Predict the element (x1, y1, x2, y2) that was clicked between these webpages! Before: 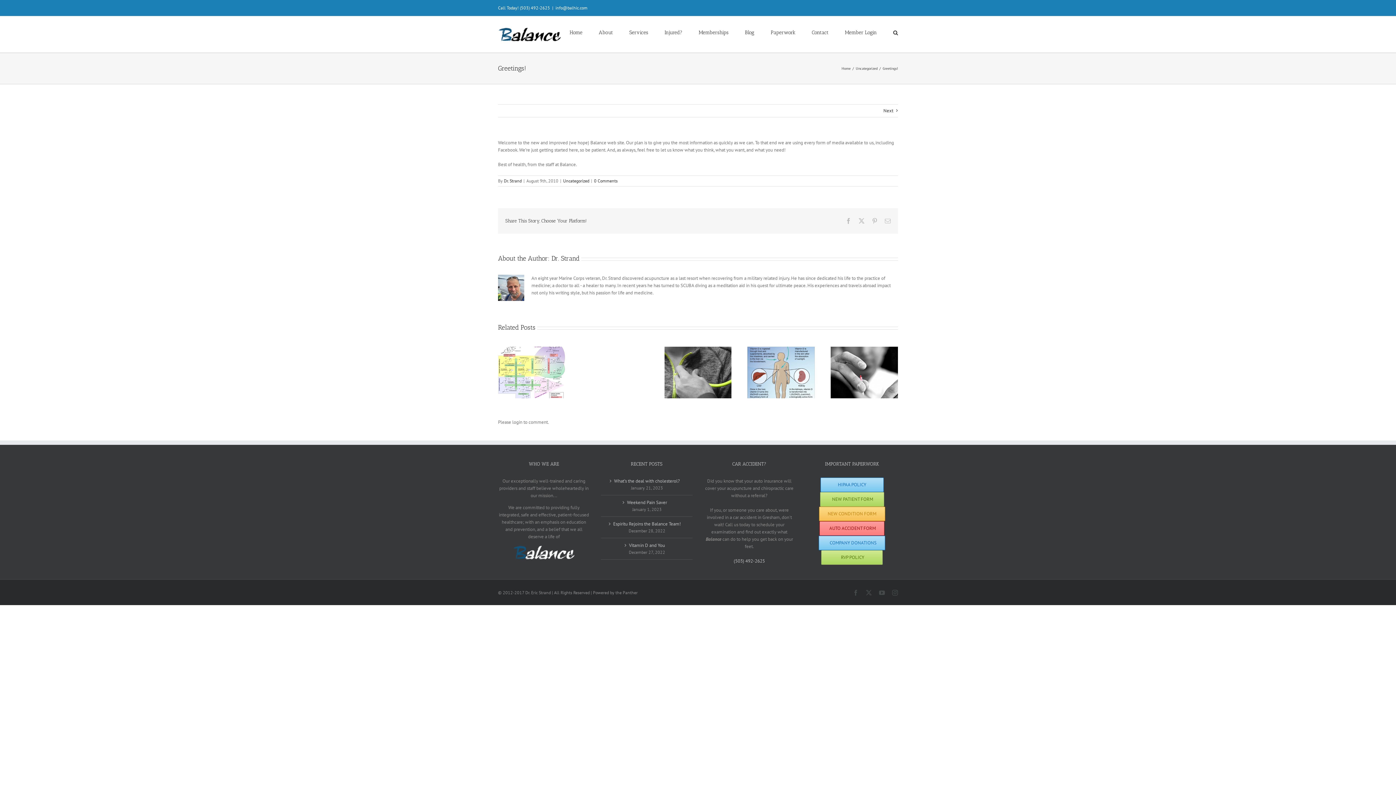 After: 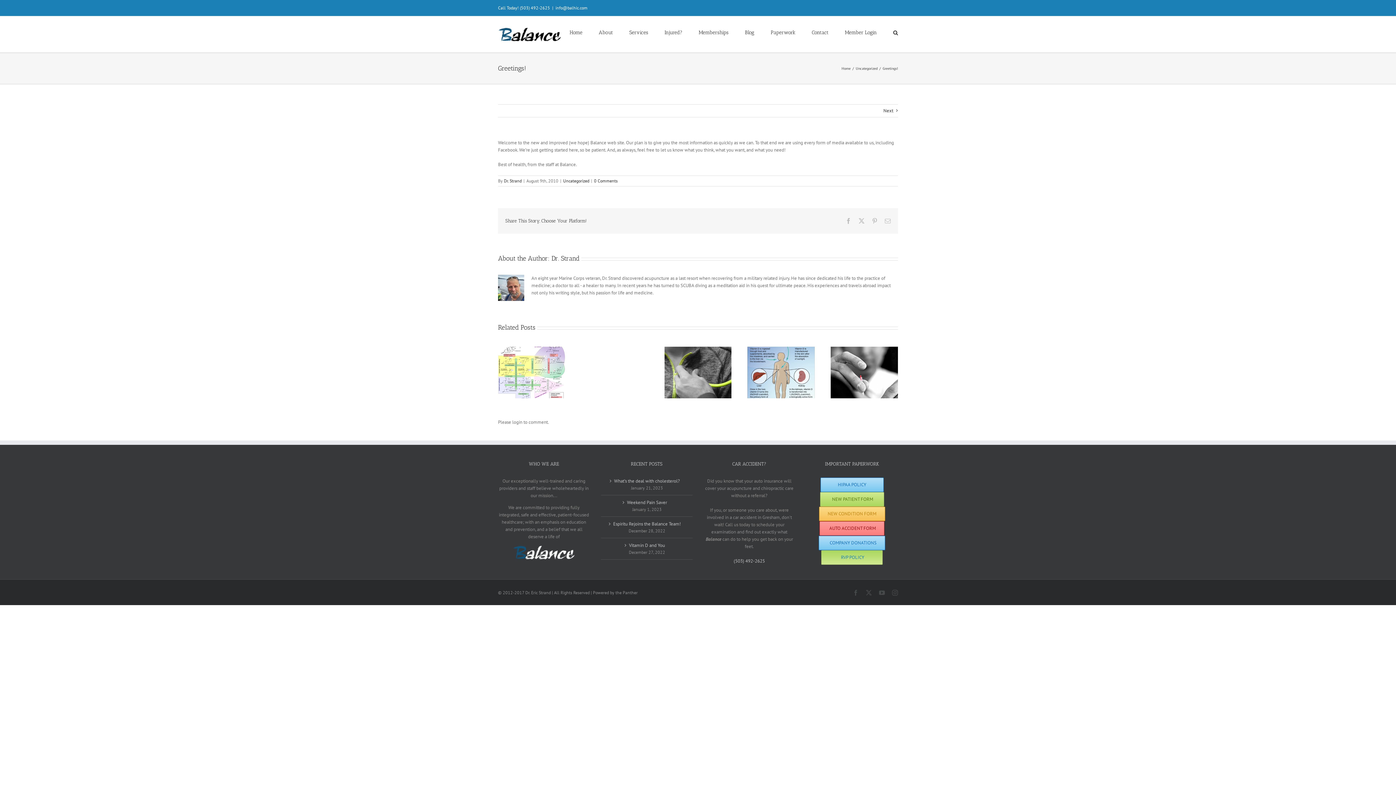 Action: label:           RVP POLICY          bbox: (821, 550, 883, 565)